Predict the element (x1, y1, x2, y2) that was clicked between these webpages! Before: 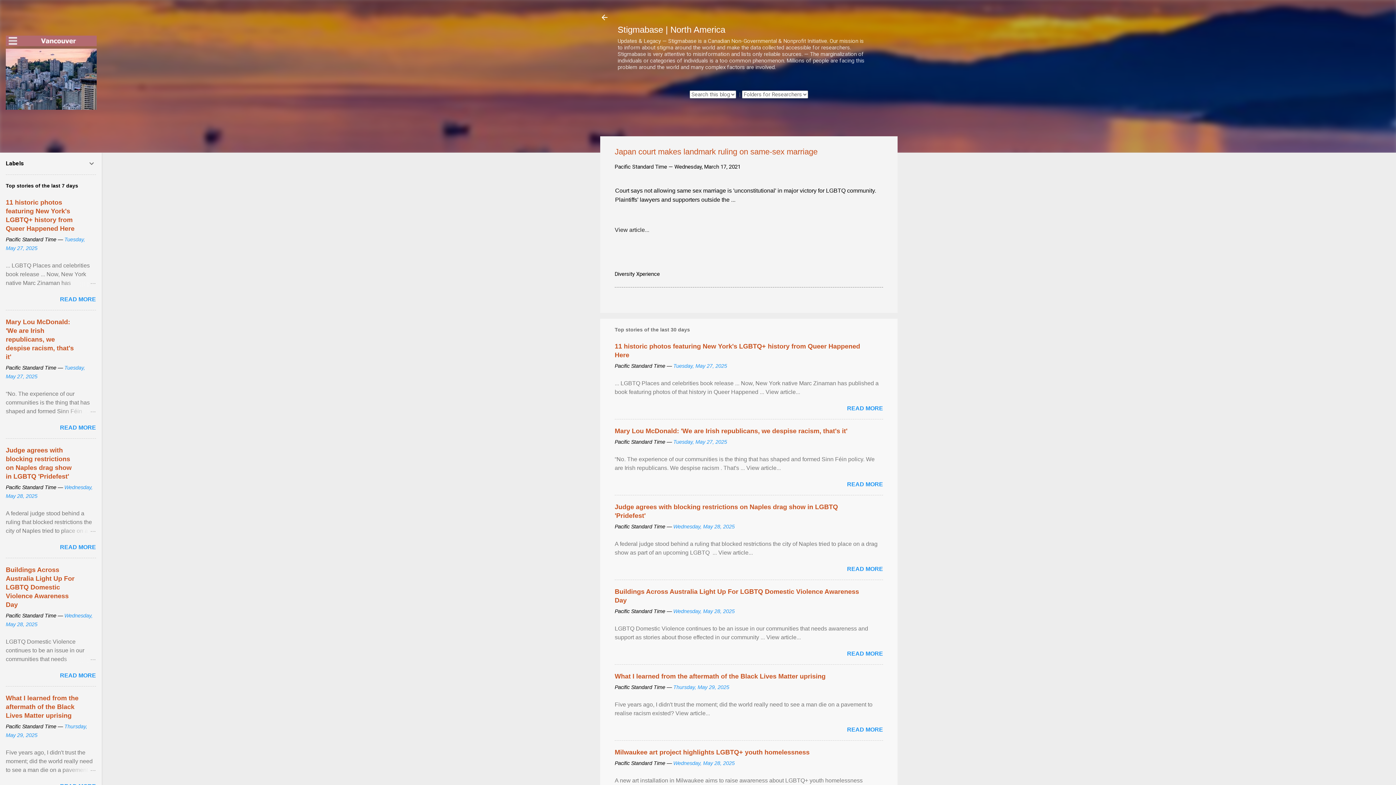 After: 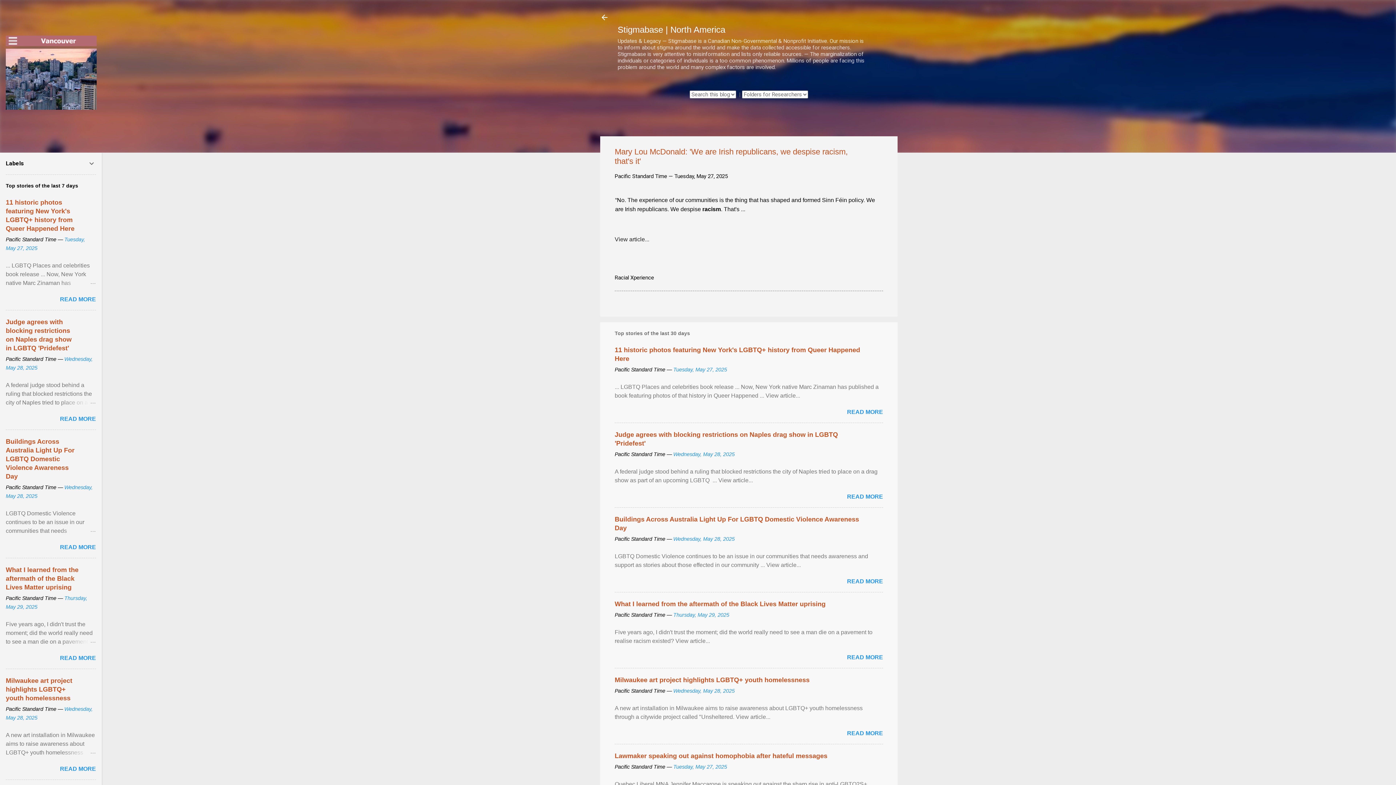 Action: label: Mary Lou McDonald: 'We are Irish republicans, we despise racism, that's it' bbox: (5, 318, 73, 360)